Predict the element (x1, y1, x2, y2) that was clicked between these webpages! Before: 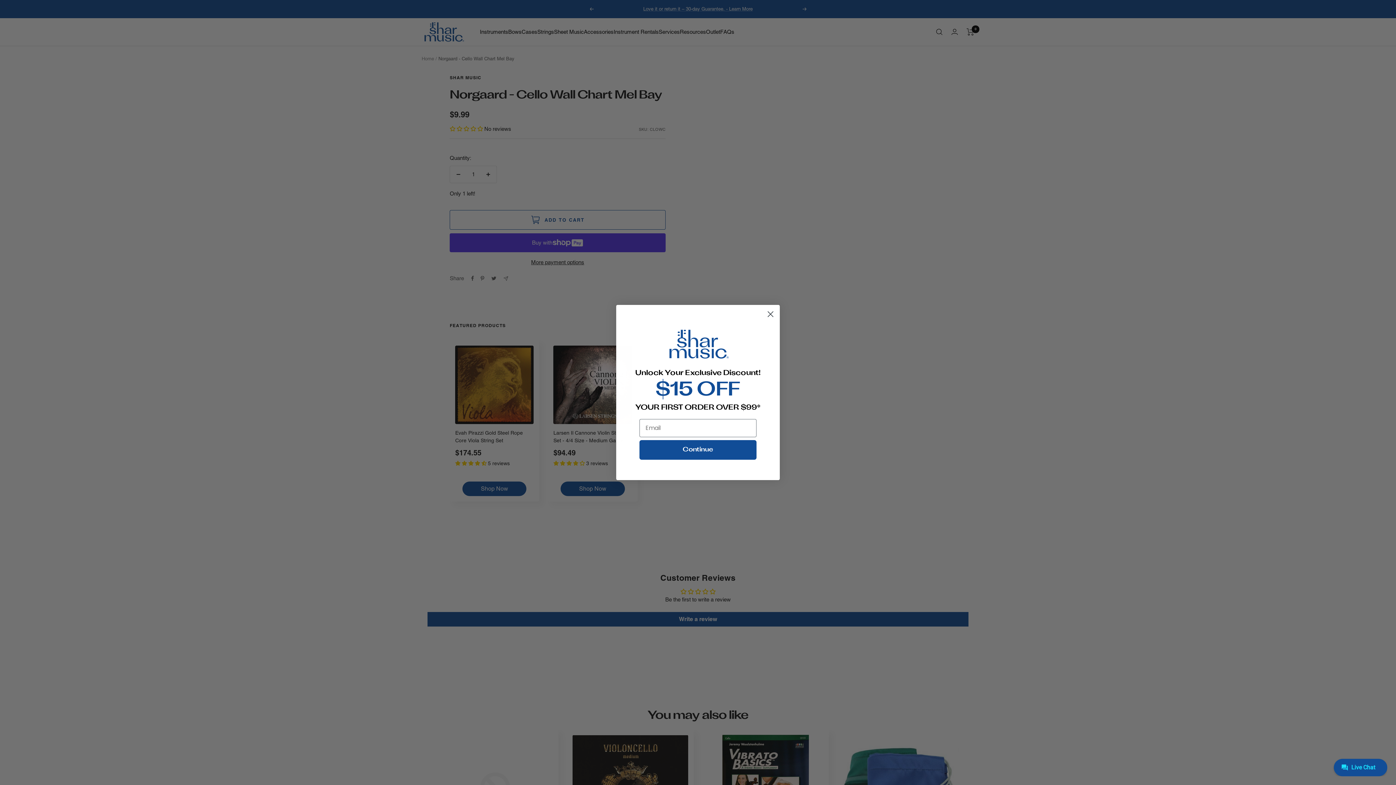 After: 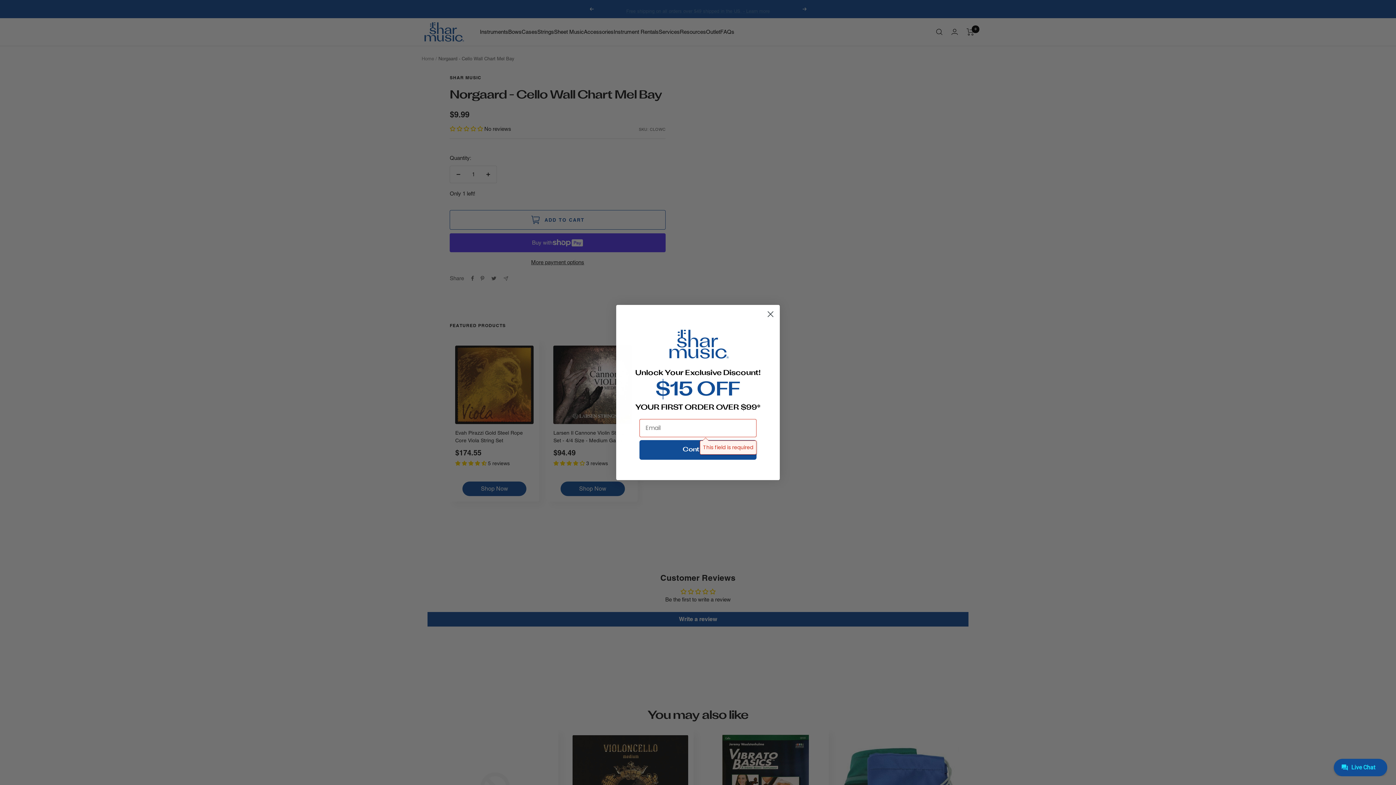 Action: bbox: (639, 440, 756, 459) label: Continue